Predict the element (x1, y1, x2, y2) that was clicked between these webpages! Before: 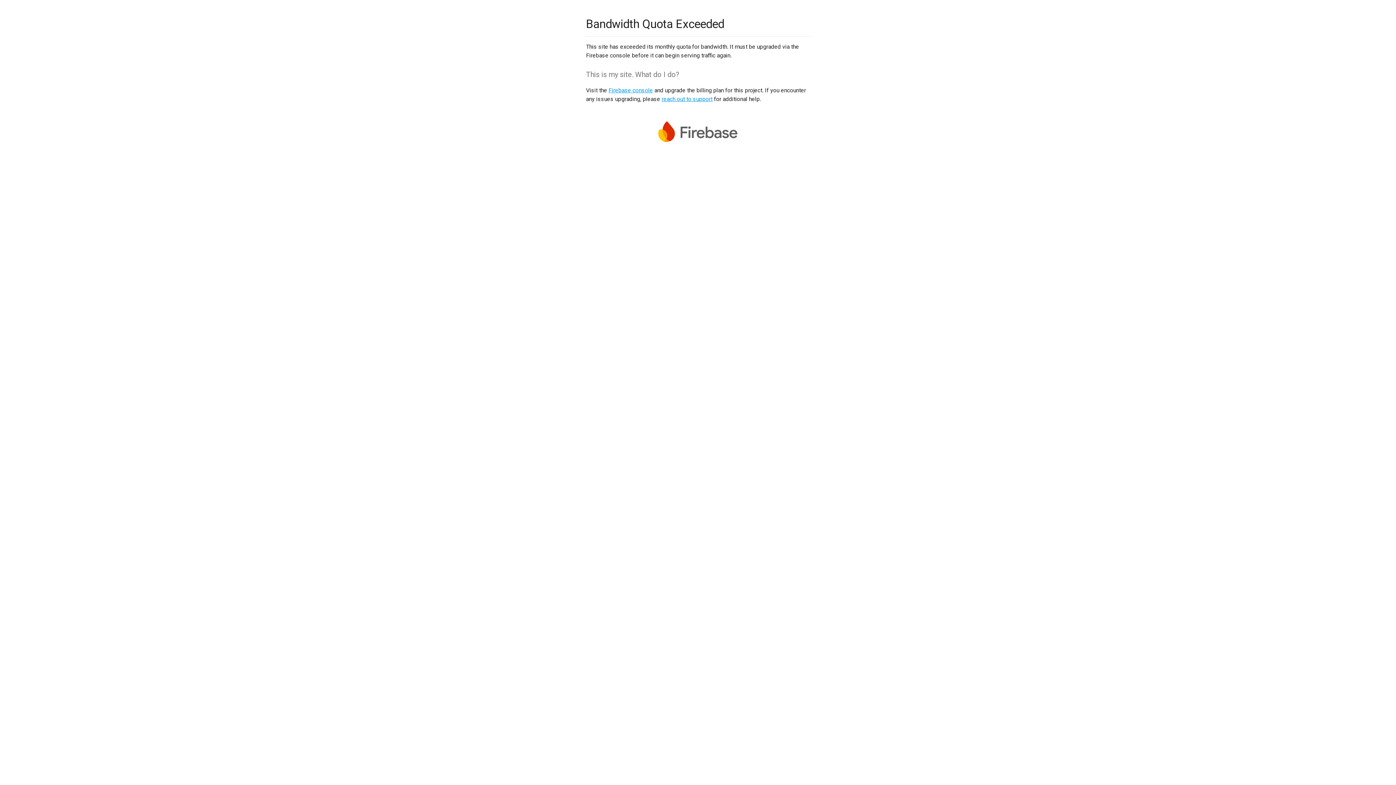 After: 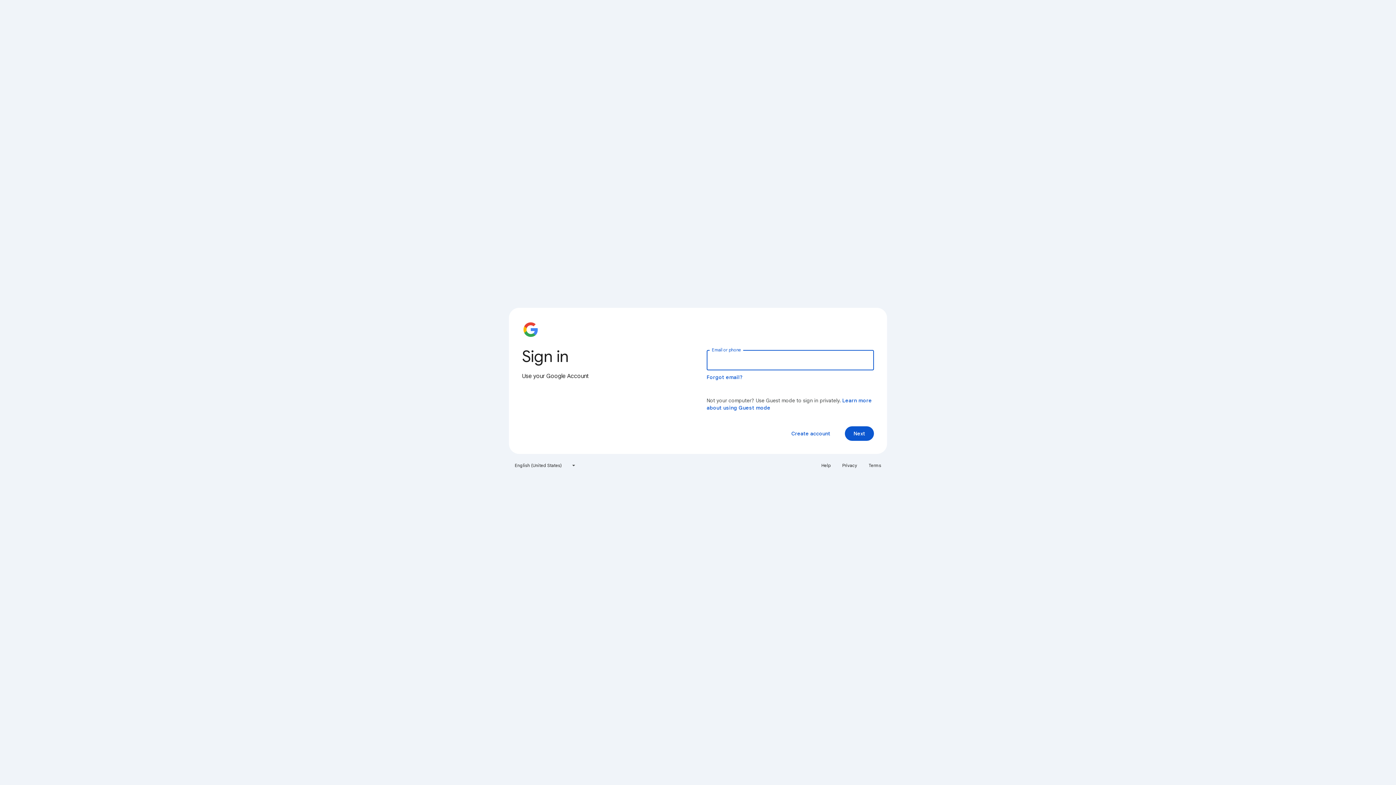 Action: label: Firebase console bbox: (608, 86, 653, 93)